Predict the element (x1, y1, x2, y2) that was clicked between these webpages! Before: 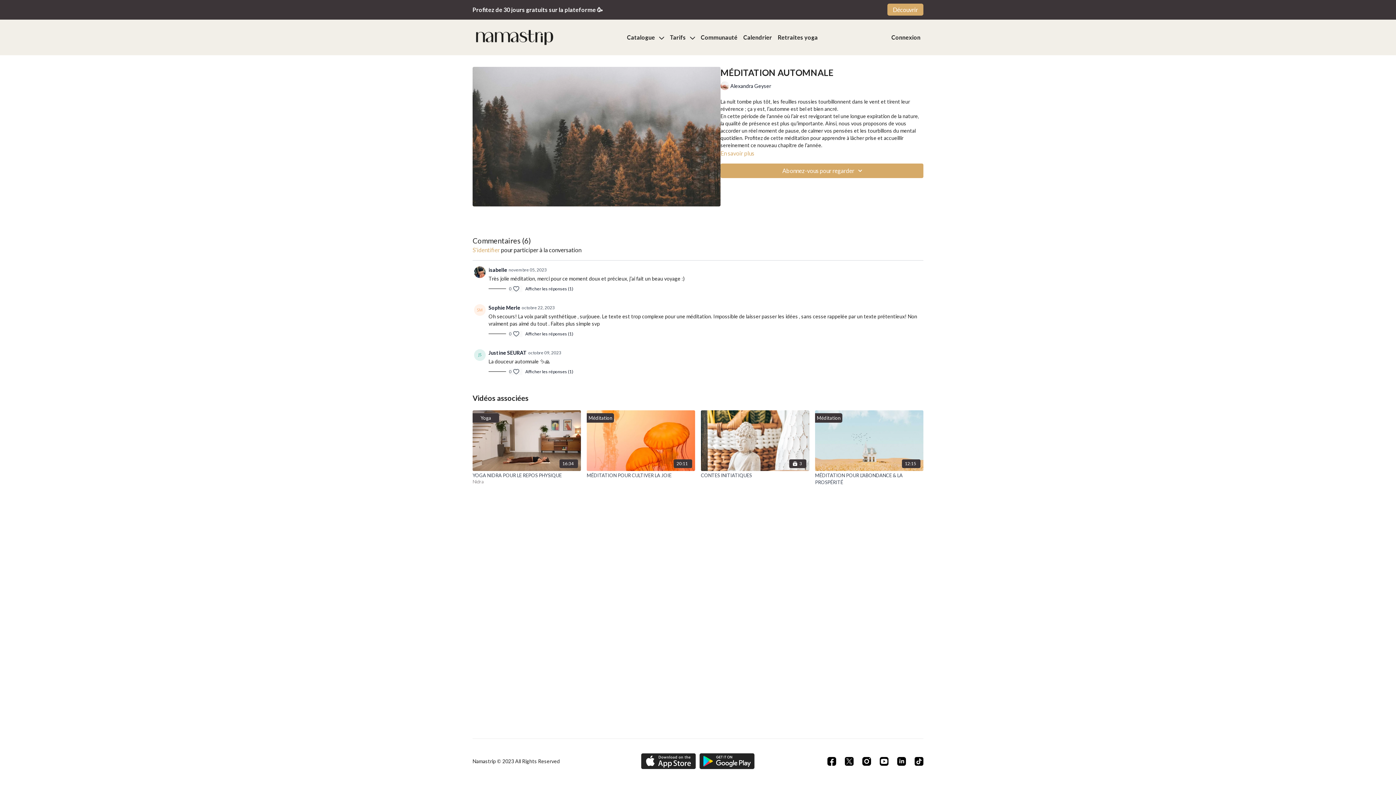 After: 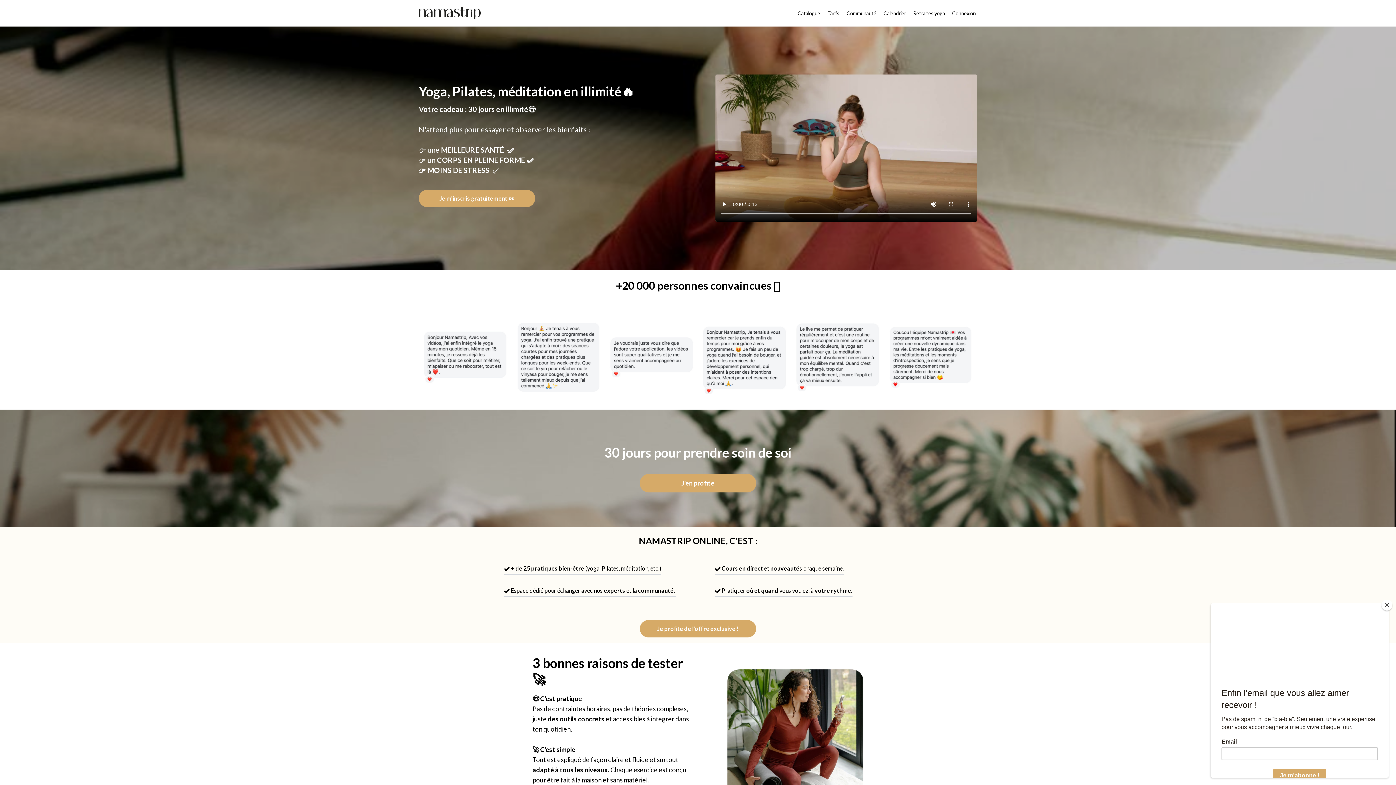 Action: bbox: (887, 3, 923, 15) label: Découvrir